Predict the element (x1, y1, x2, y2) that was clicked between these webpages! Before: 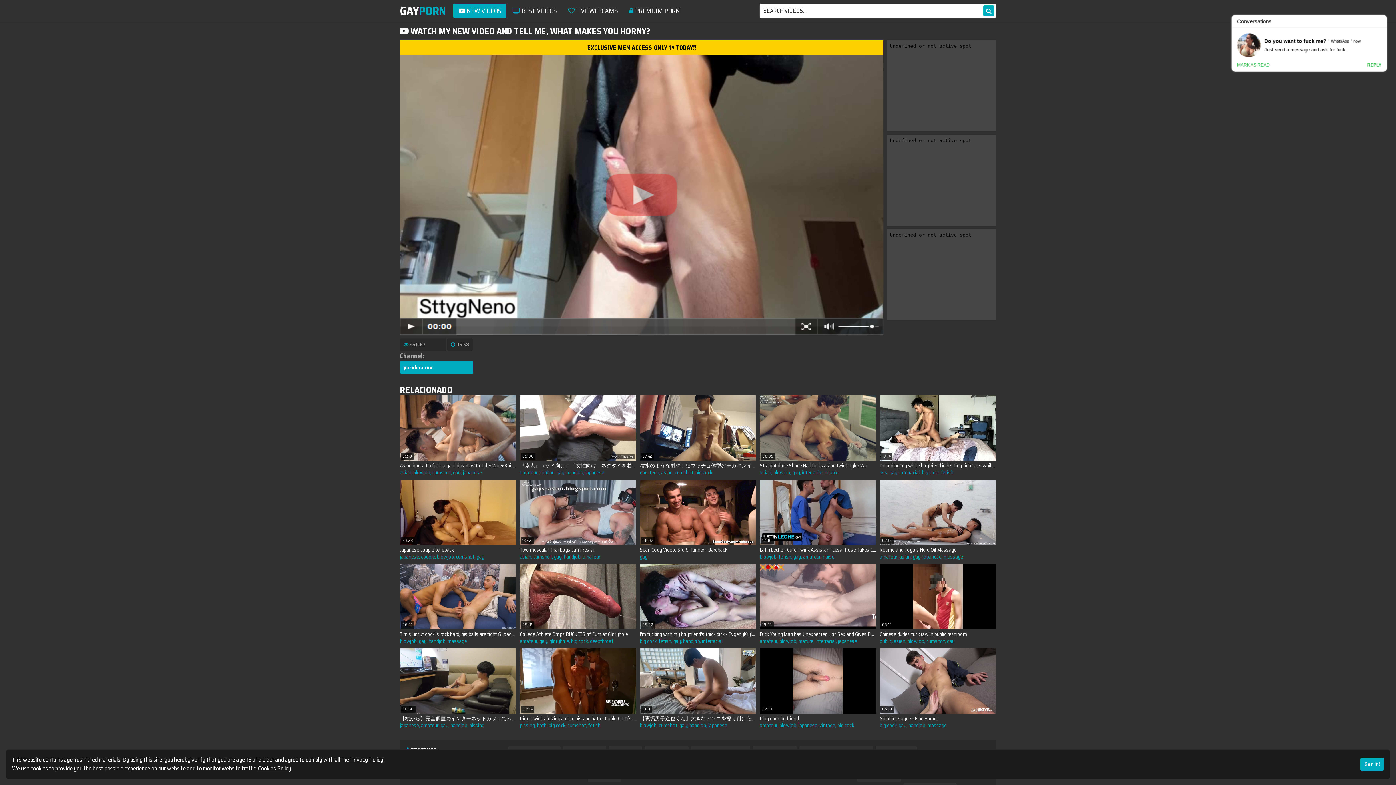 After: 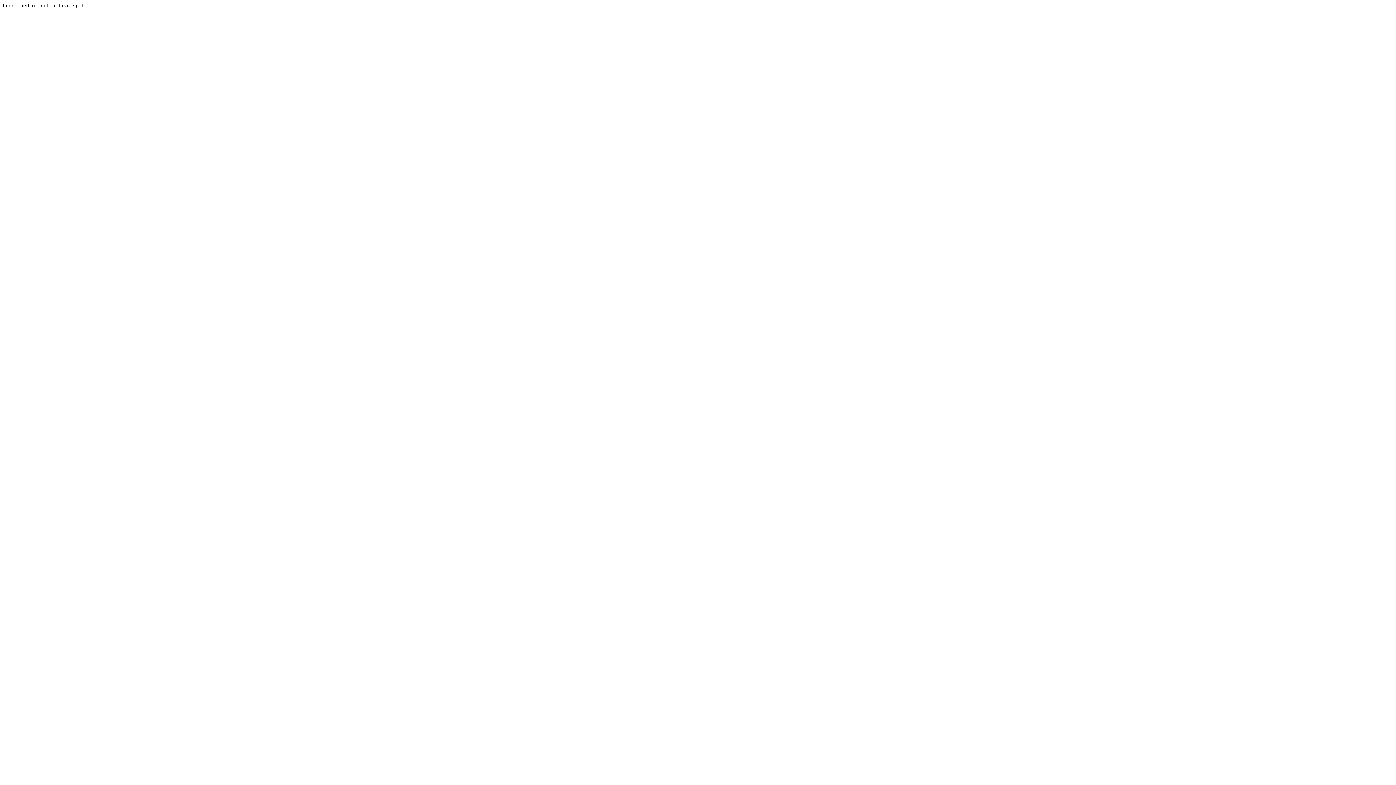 Action: label: blowjob bbox: (779, 721, 796, 729)